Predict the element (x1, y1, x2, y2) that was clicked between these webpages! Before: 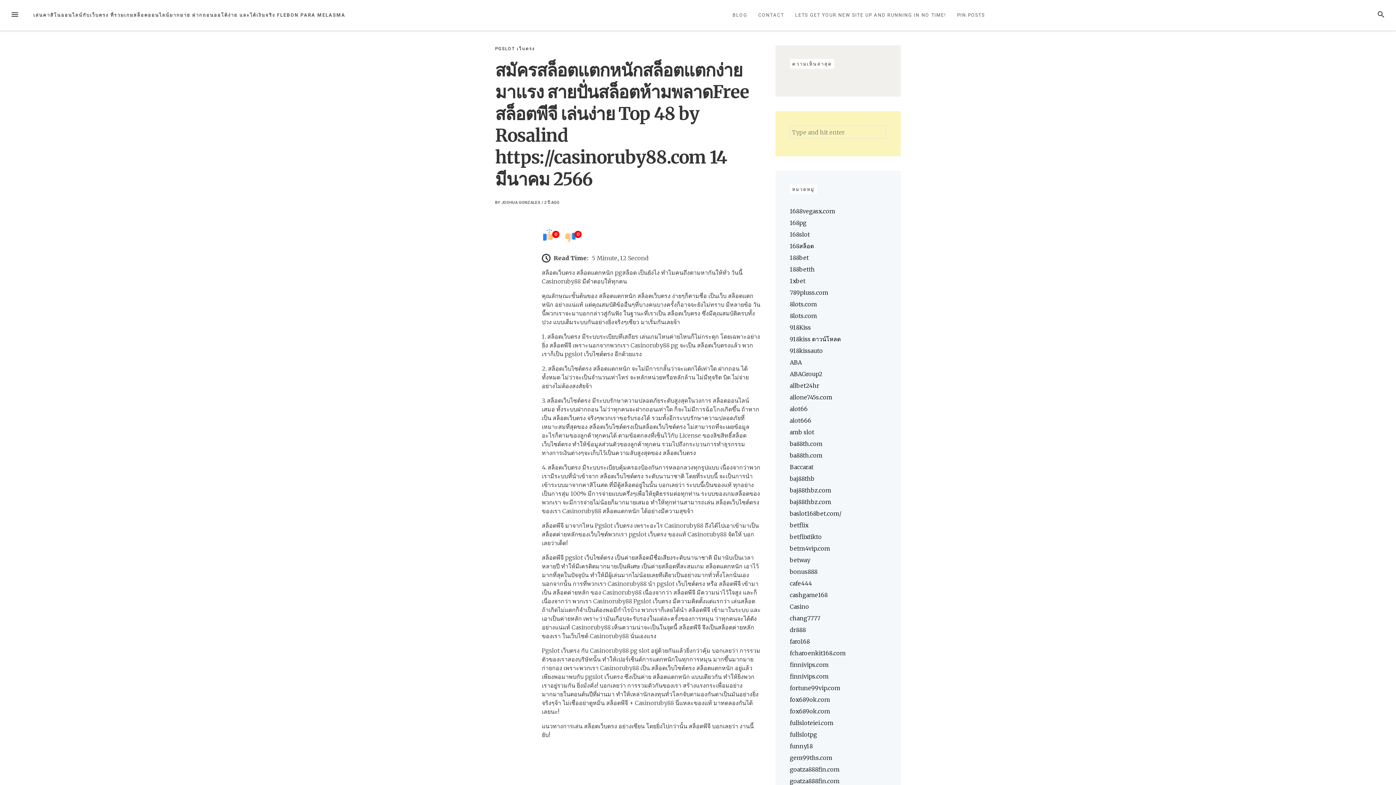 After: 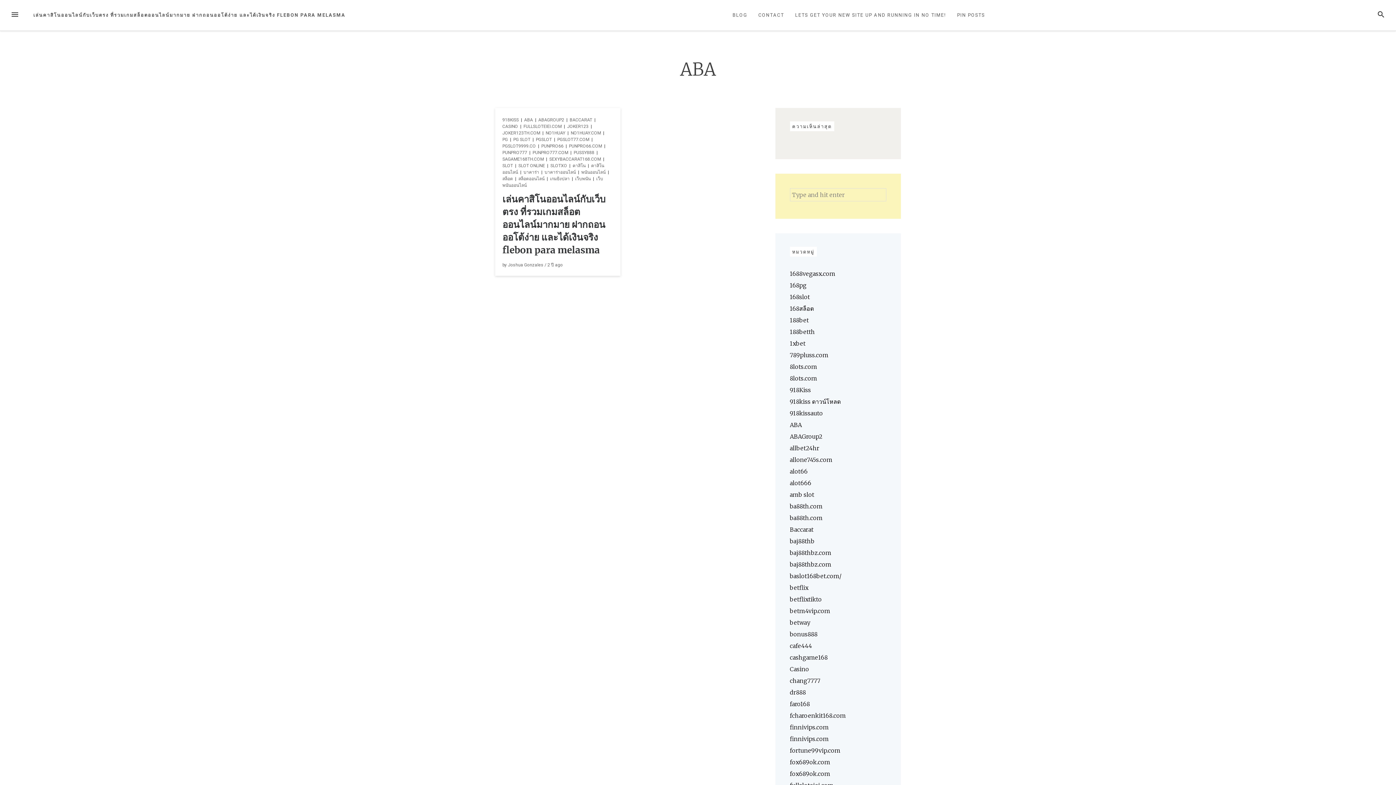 Action: label: ABA bbox: (790, 358, 802, 366)